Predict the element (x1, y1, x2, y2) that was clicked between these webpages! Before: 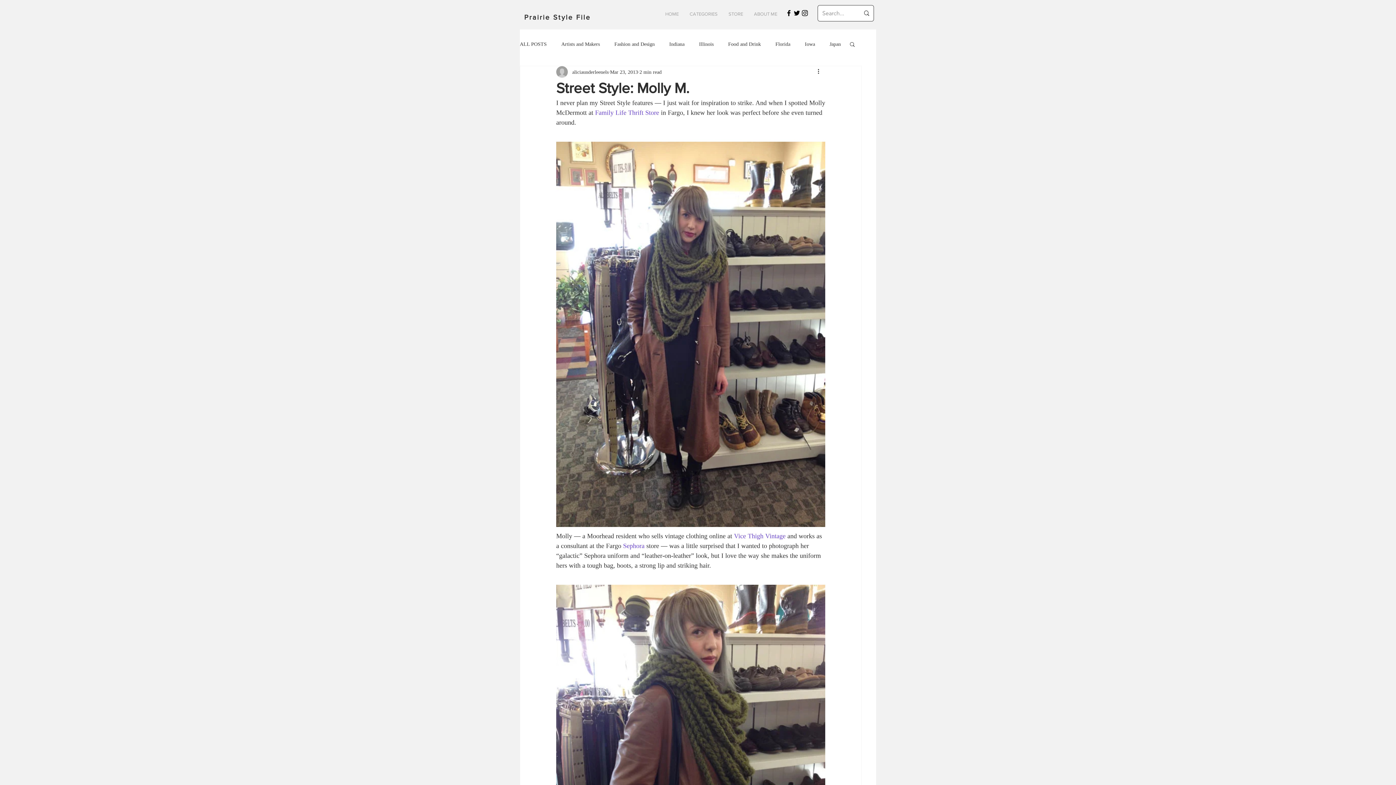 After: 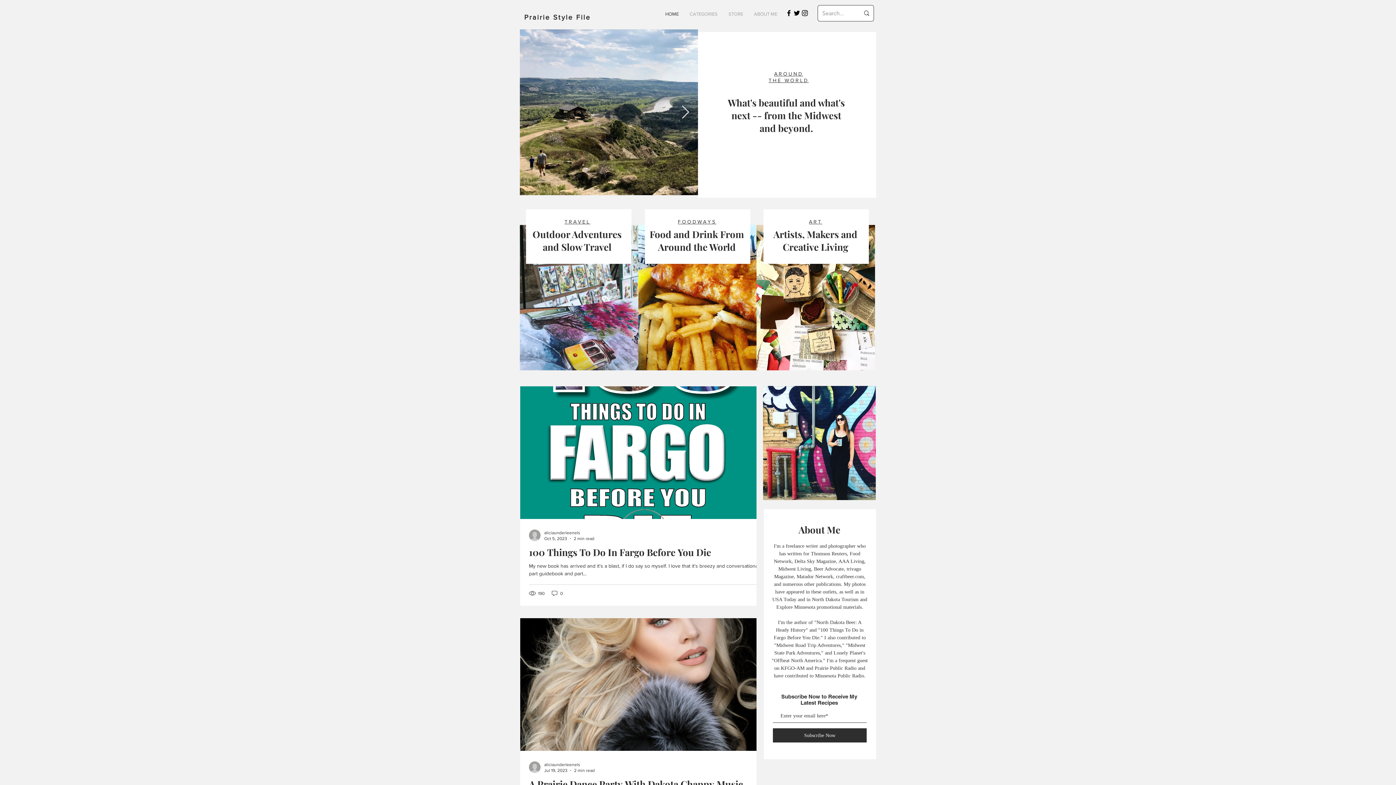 Action: bbox: (524, 13, 591, 21) label: Prairie Style File